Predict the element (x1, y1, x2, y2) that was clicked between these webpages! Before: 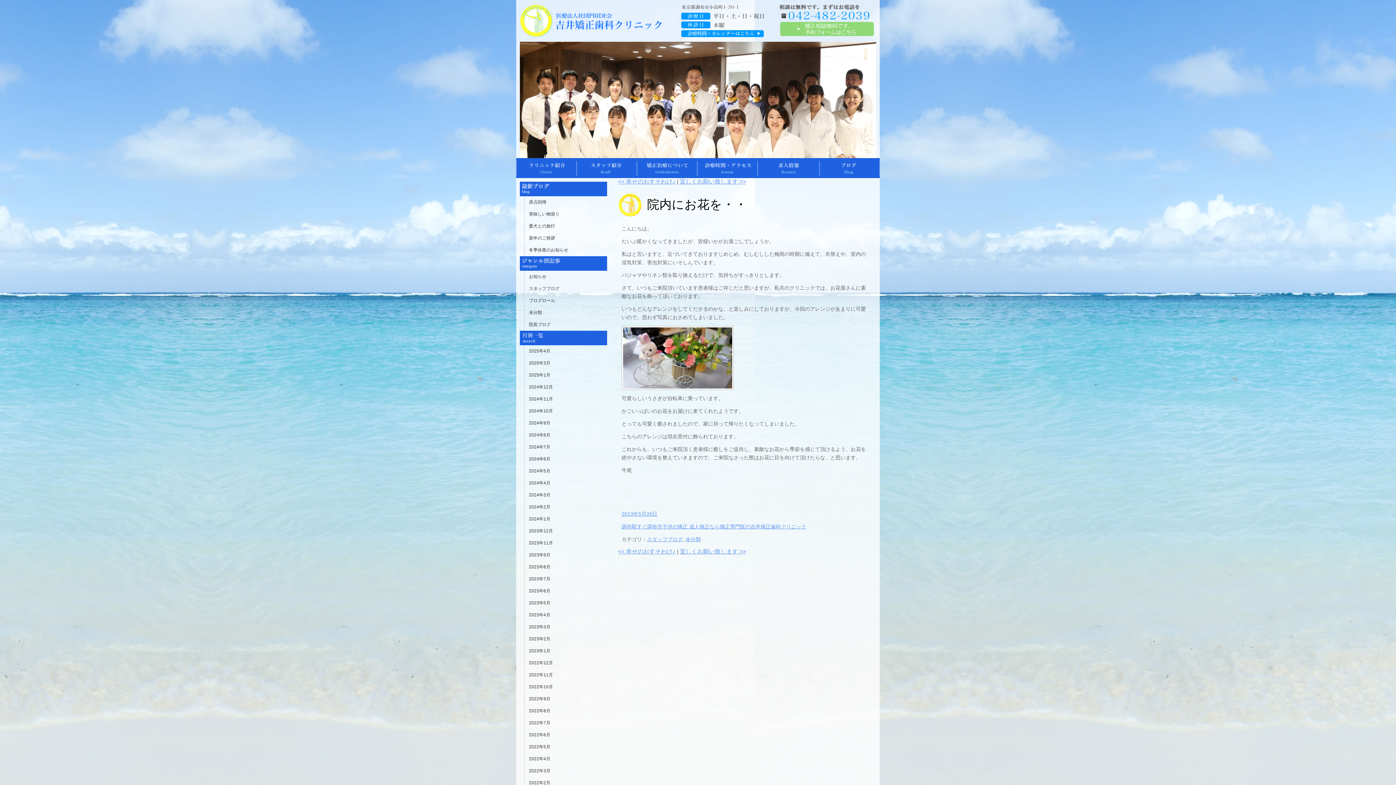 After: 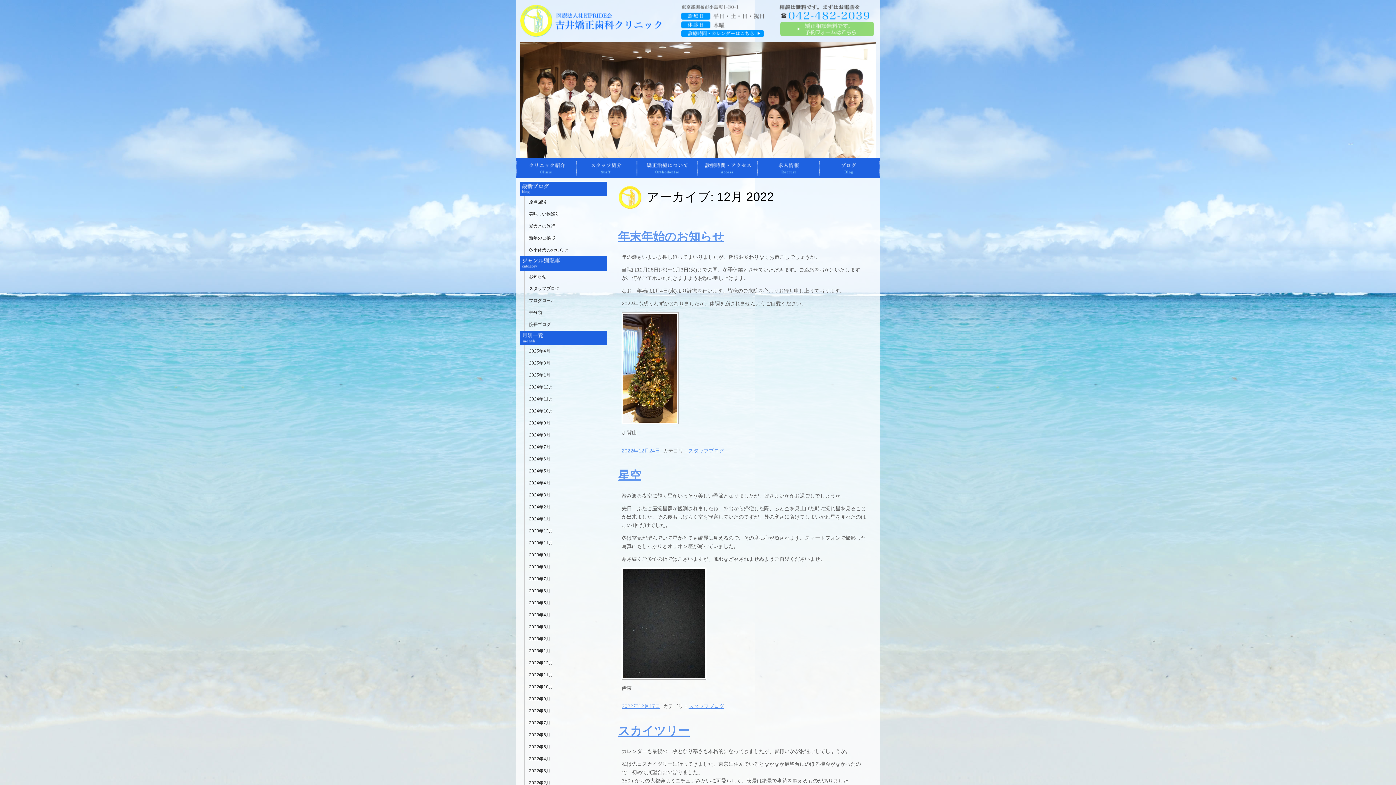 Action: label: 2022年12月 bbox: (524, 657, 606, 669)